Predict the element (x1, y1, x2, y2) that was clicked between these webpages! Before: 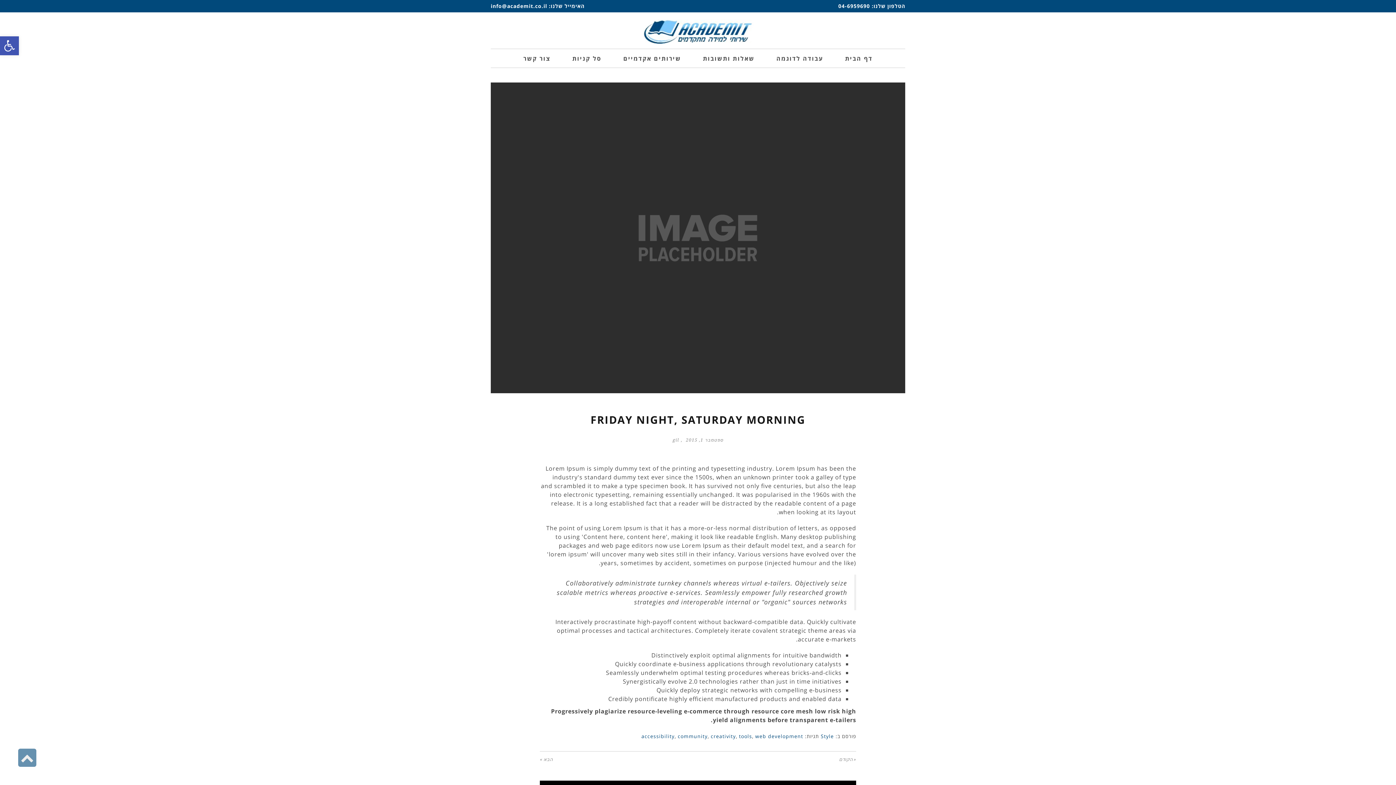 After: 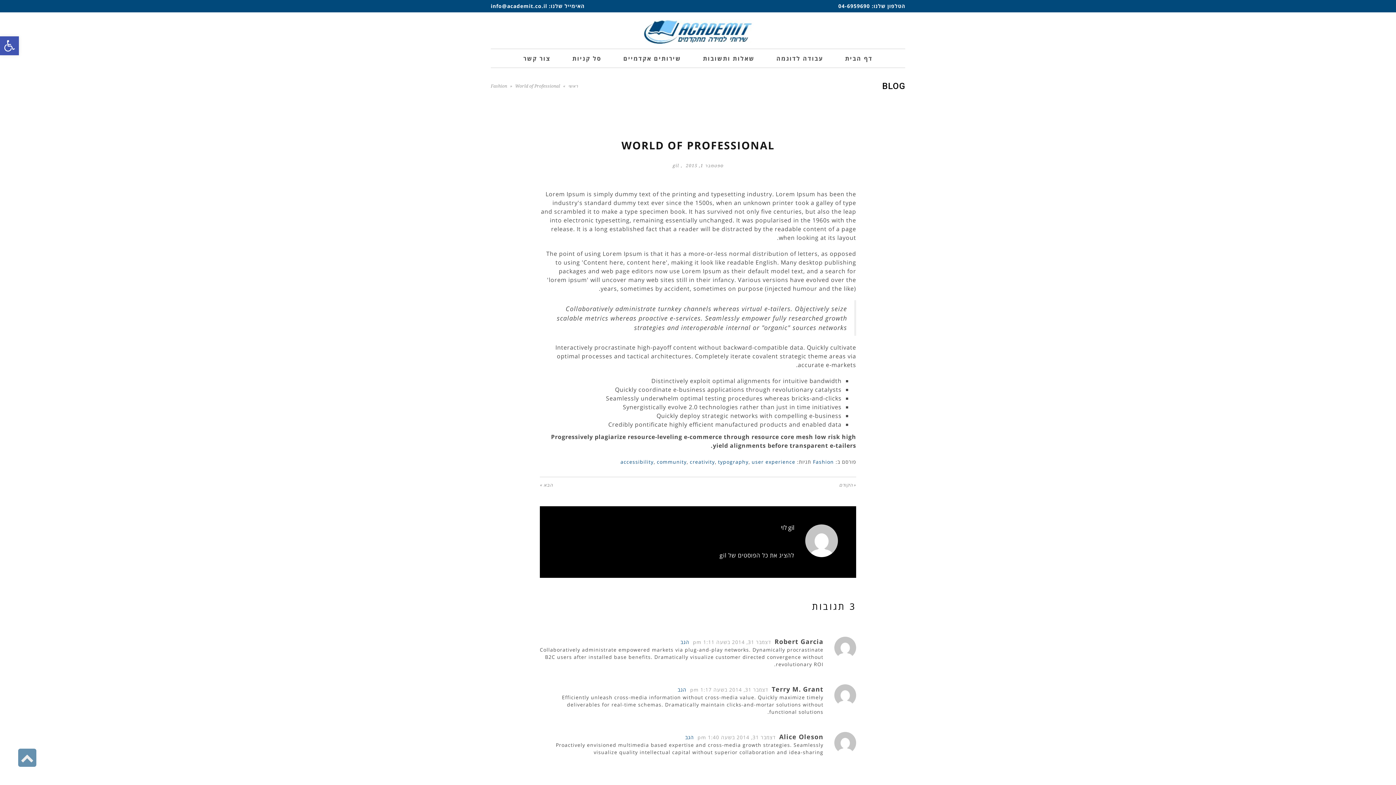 Action: bbox: (540, 757, 552, 762) label: הבא »